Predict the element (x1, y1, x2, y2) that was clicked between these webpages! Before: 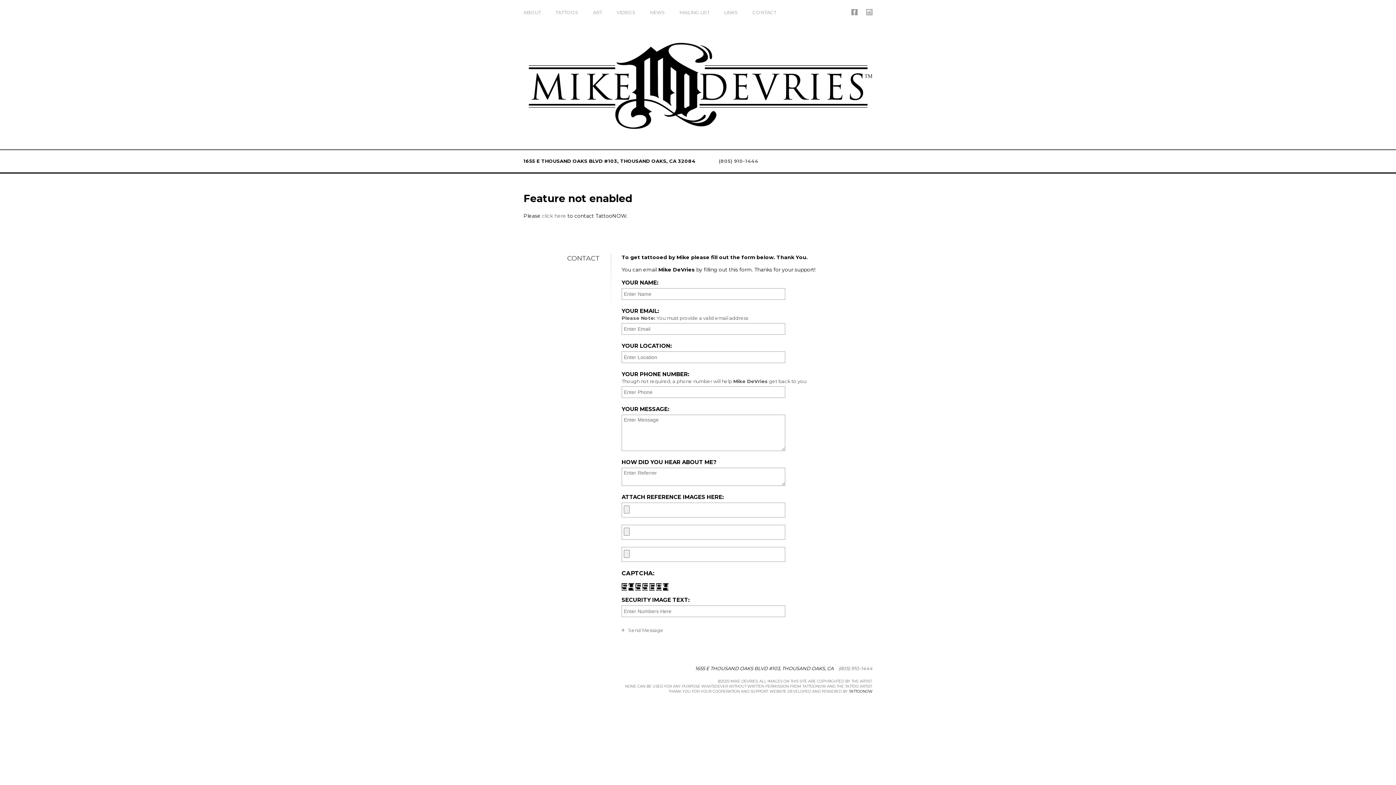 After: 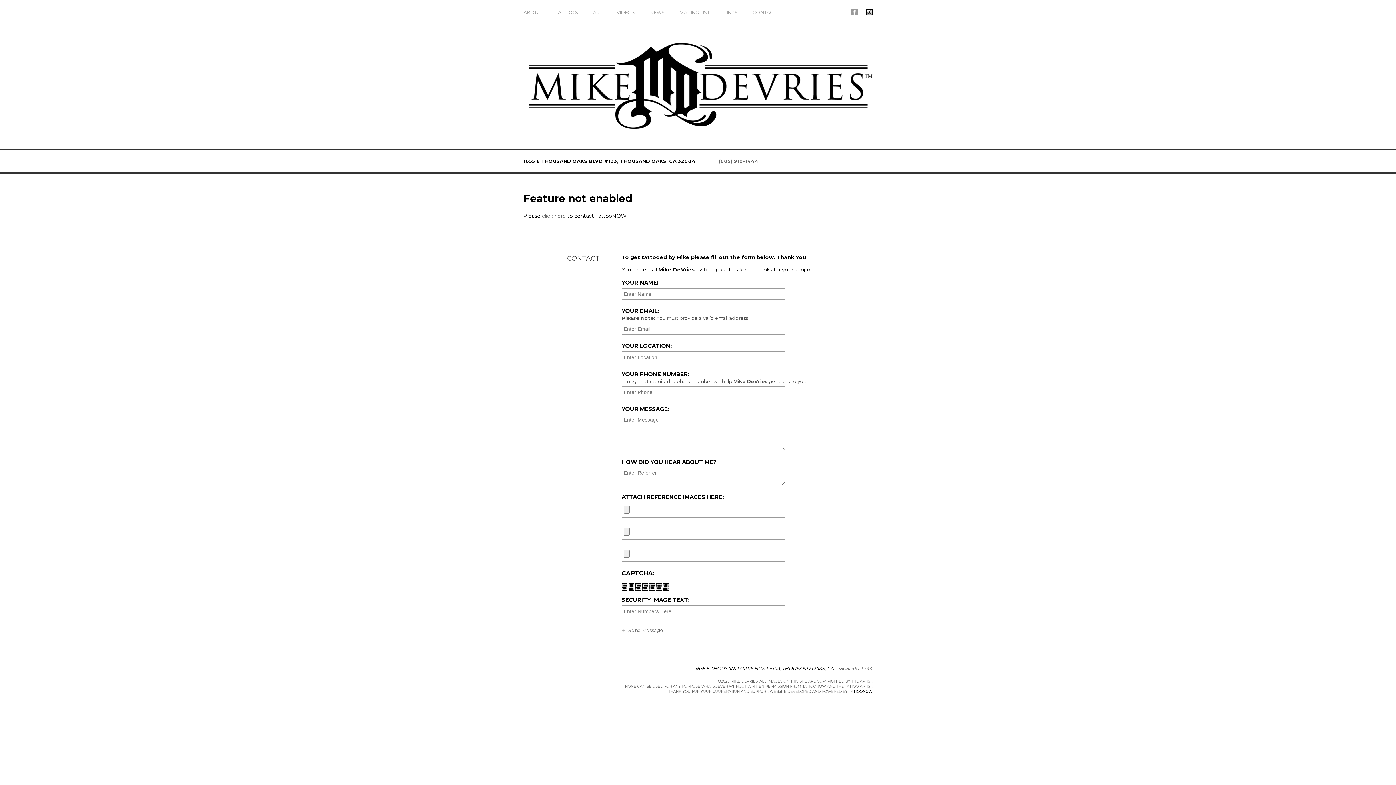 Action: label: Mike DeVries On Instagram bbox: (866, 9, 872, 15)